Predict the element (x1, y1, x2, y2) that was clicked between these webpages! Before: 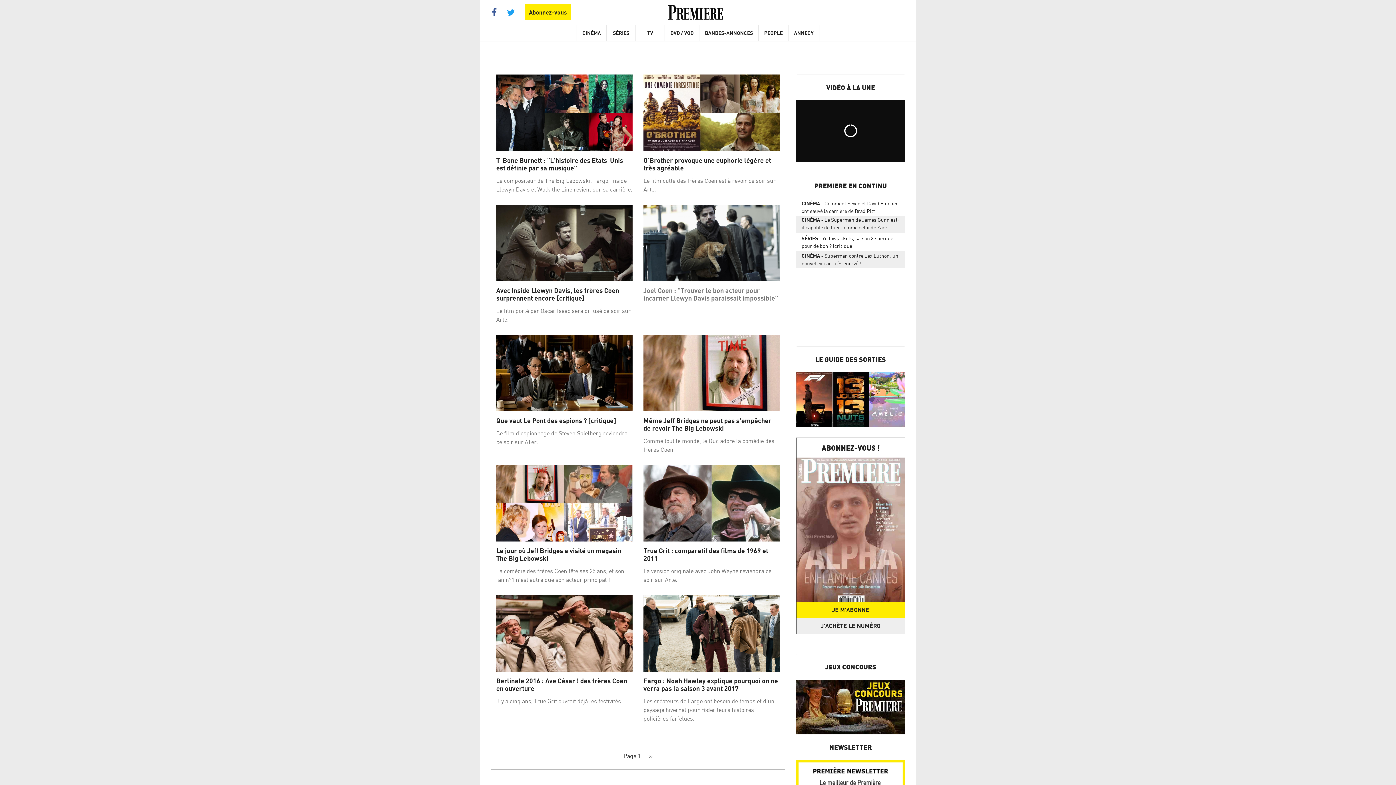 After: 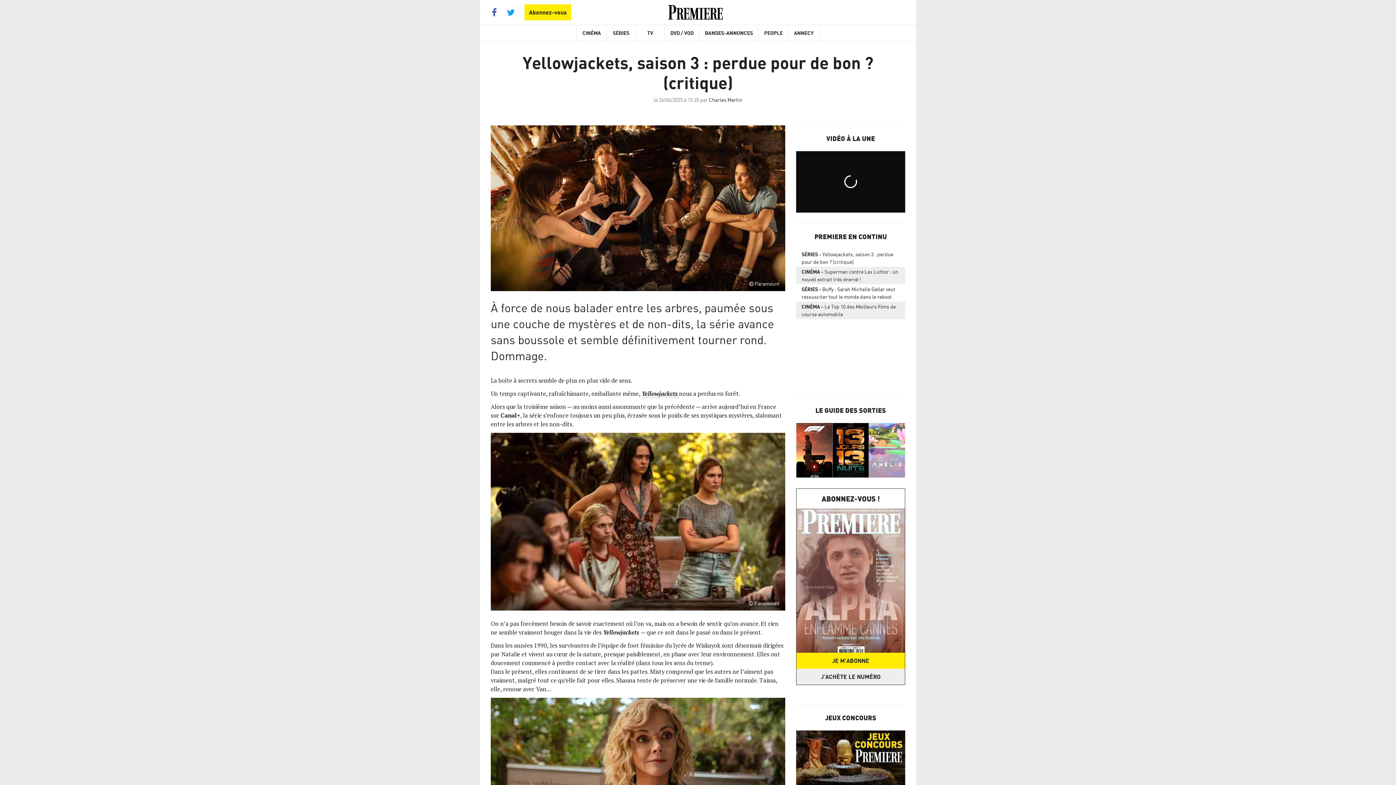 Action: bbox: (796, 234, 905, 249) label: SÉRIESYellowjackets, saison 3 : perdue pour de bon ? (critique)